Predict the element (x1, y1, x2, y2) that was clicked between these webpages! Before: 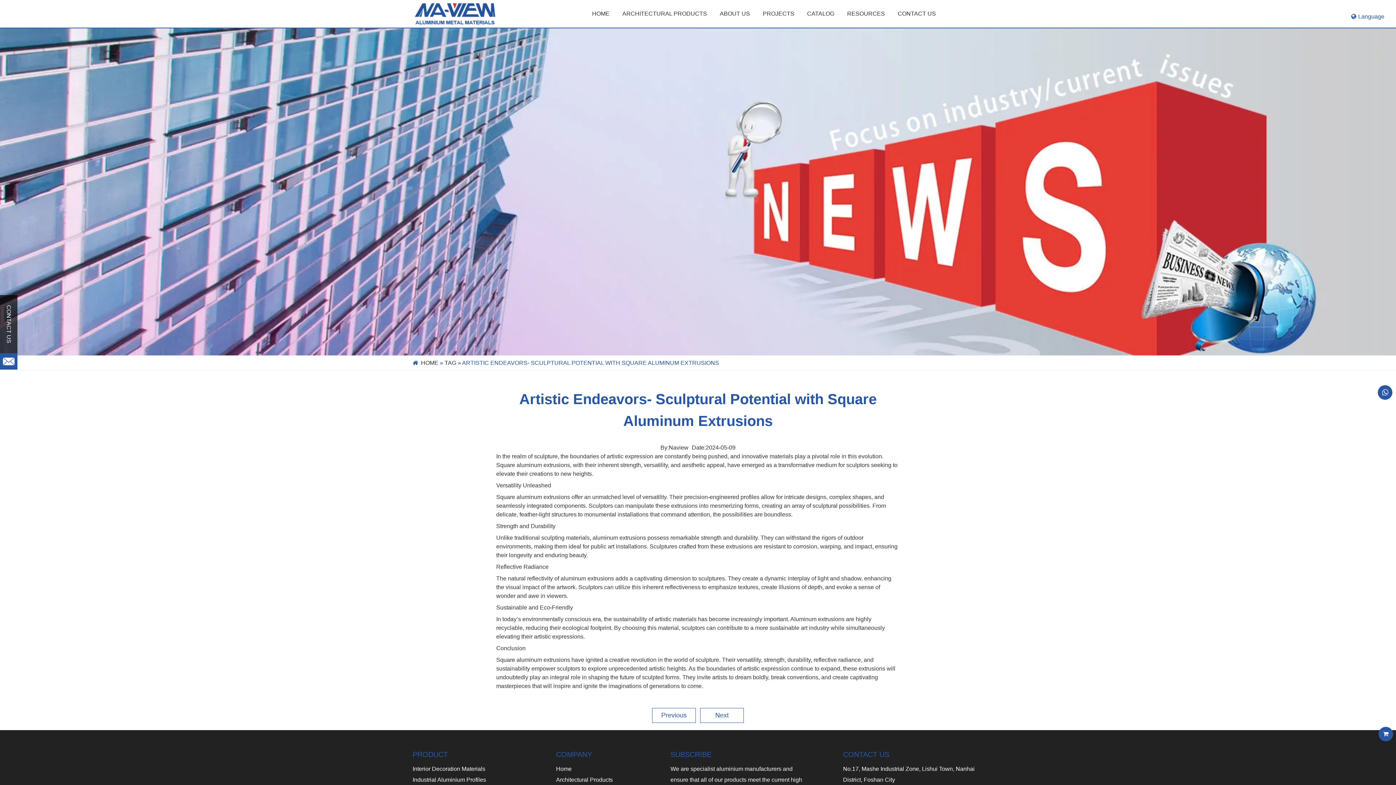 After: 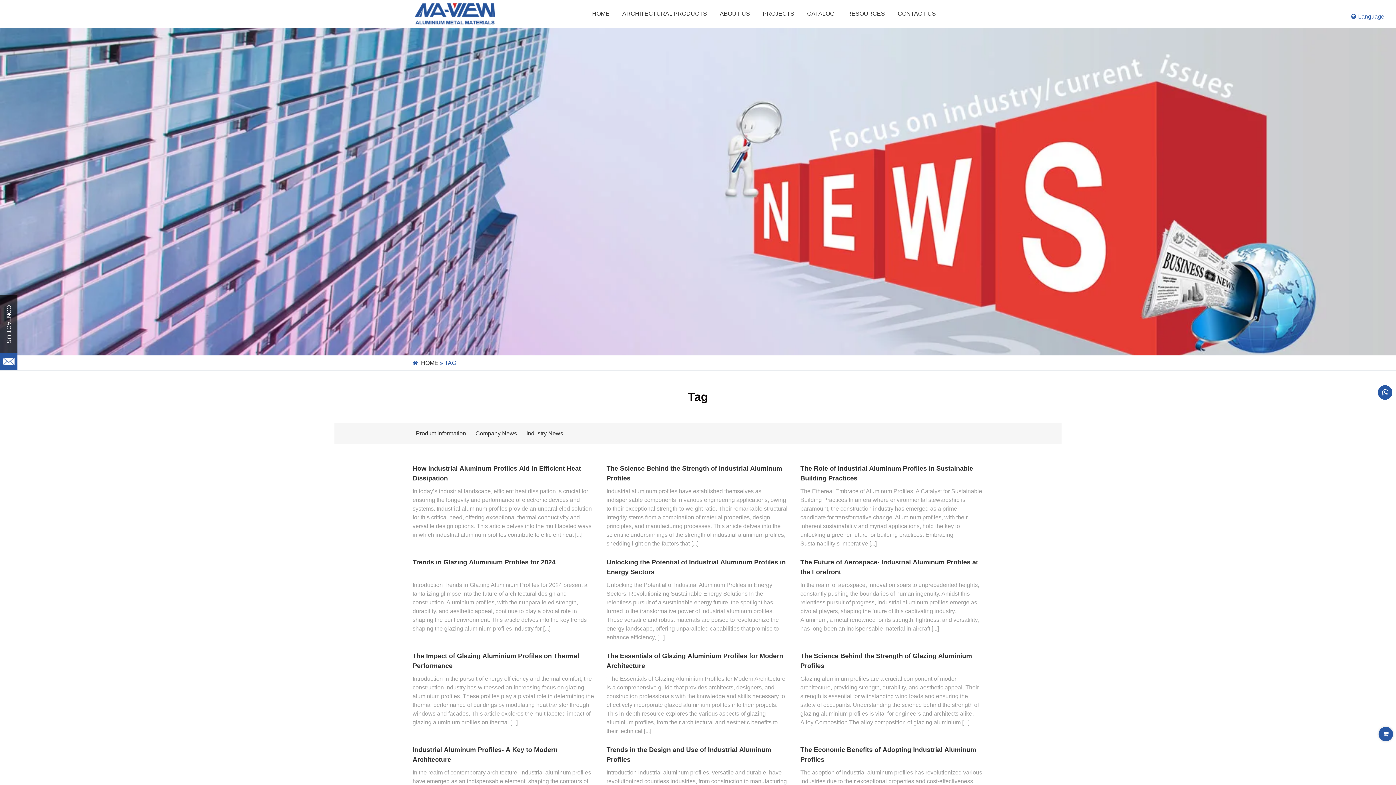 Action: bbox: (444, 360, 456, 366) label: TAG